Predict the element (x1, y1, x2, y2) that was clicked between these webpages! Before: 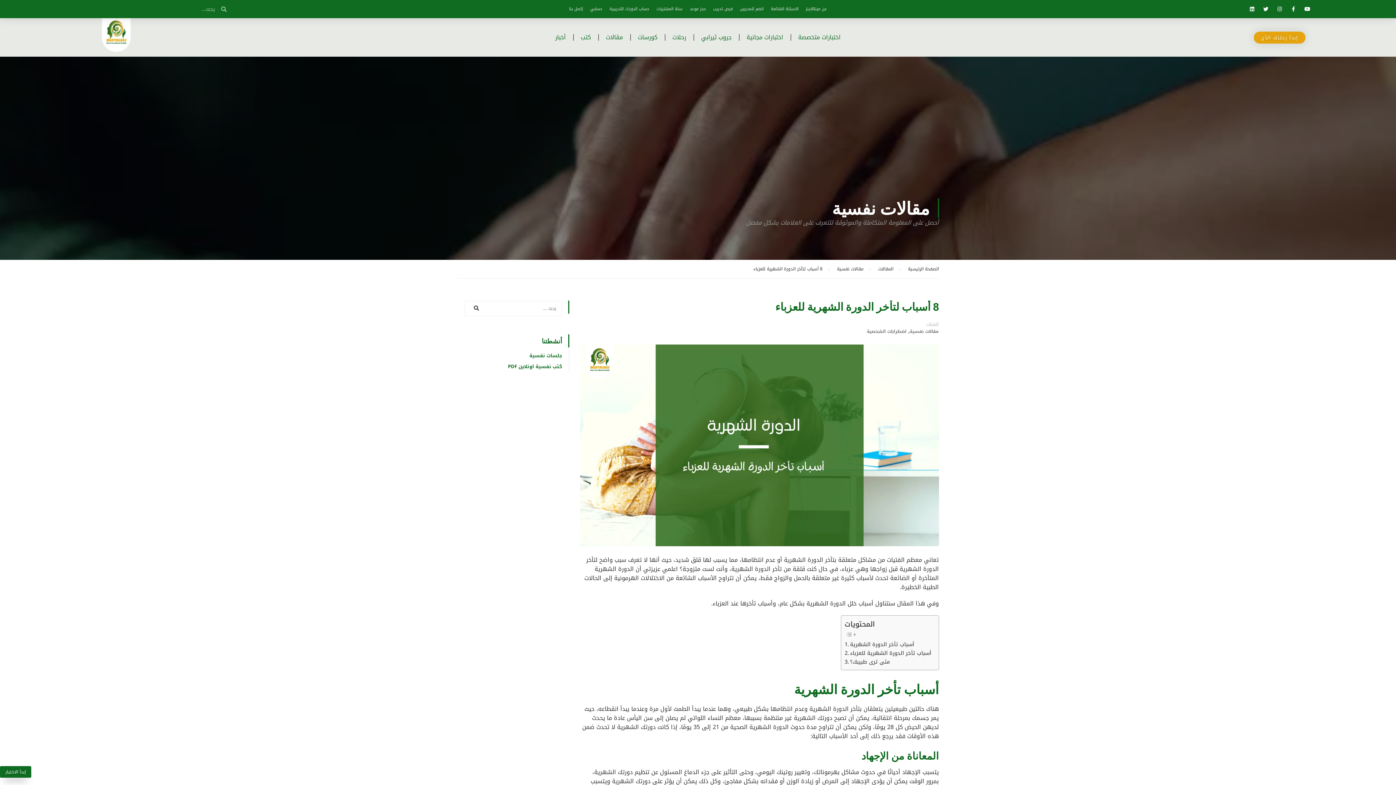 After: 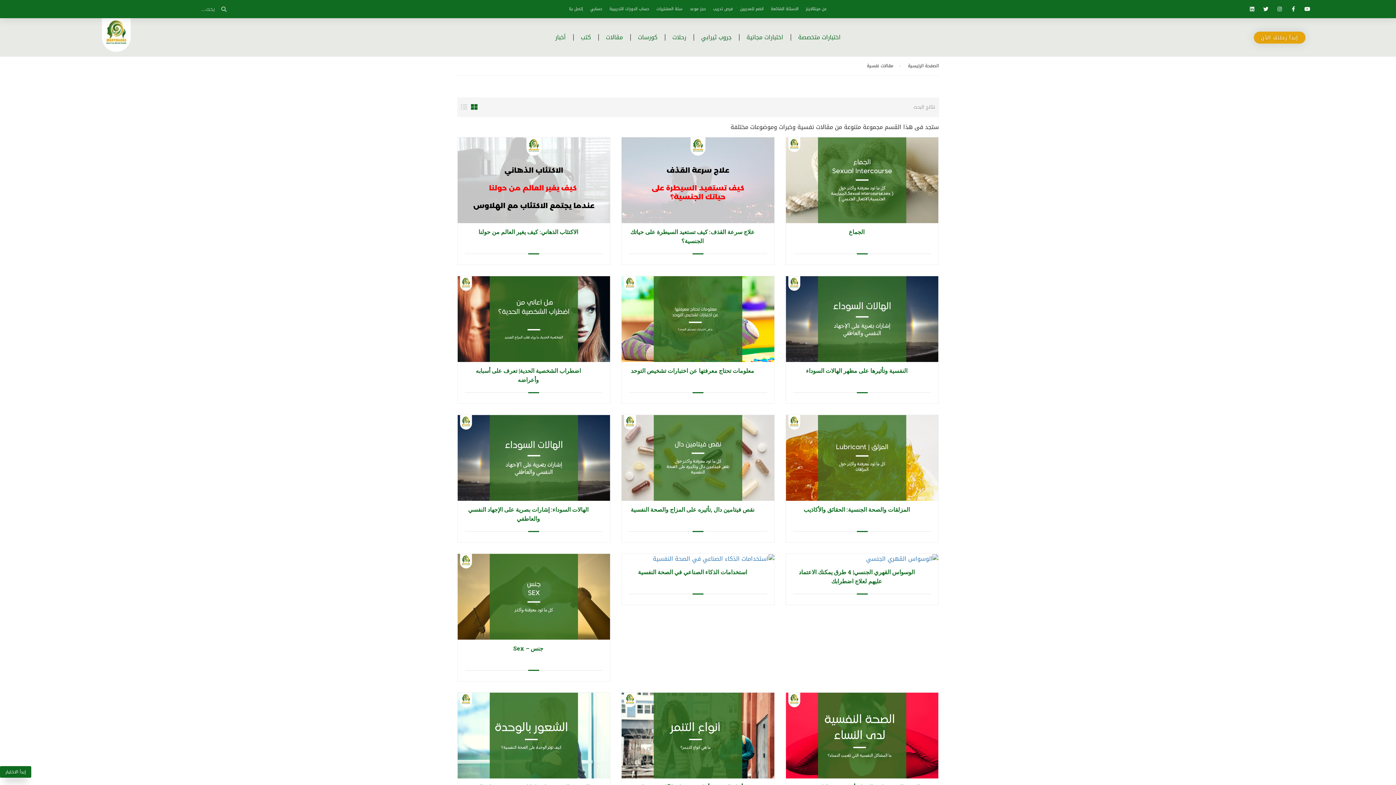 Action: bbox: (910, 328, 939, 334) label: مقالات نفسية